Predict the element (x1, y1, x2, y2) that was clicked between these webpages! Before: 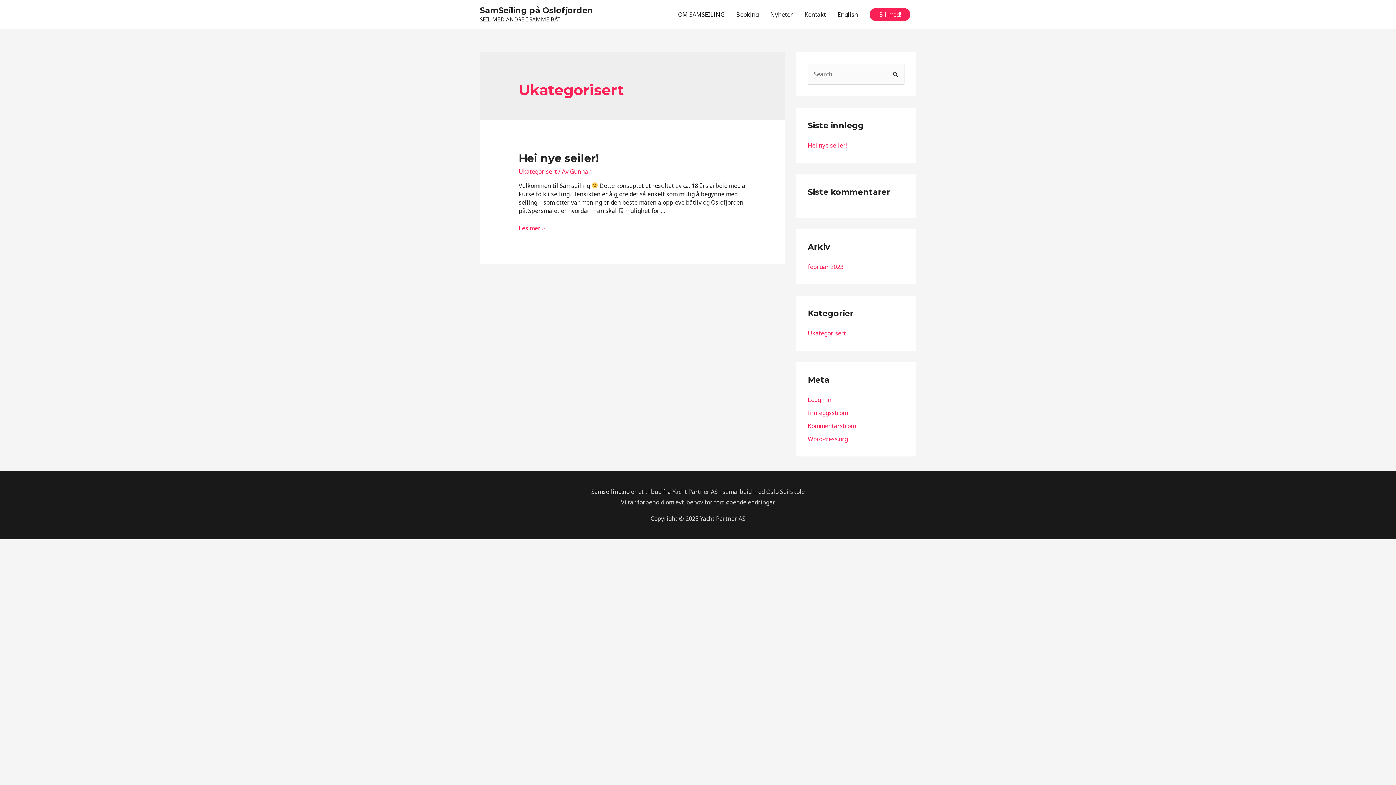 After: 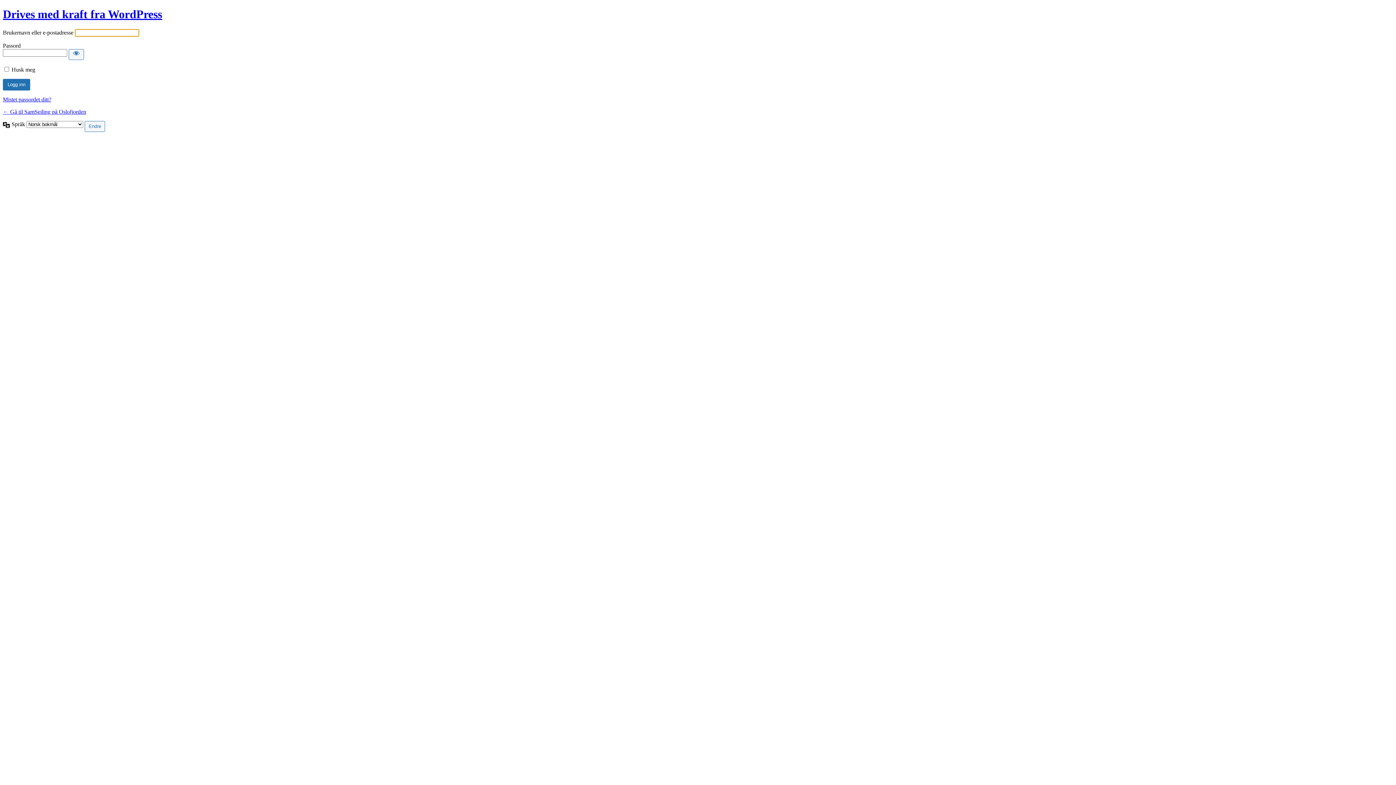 Action: label: Logg inn bbox: (808, 396, 831, 404)